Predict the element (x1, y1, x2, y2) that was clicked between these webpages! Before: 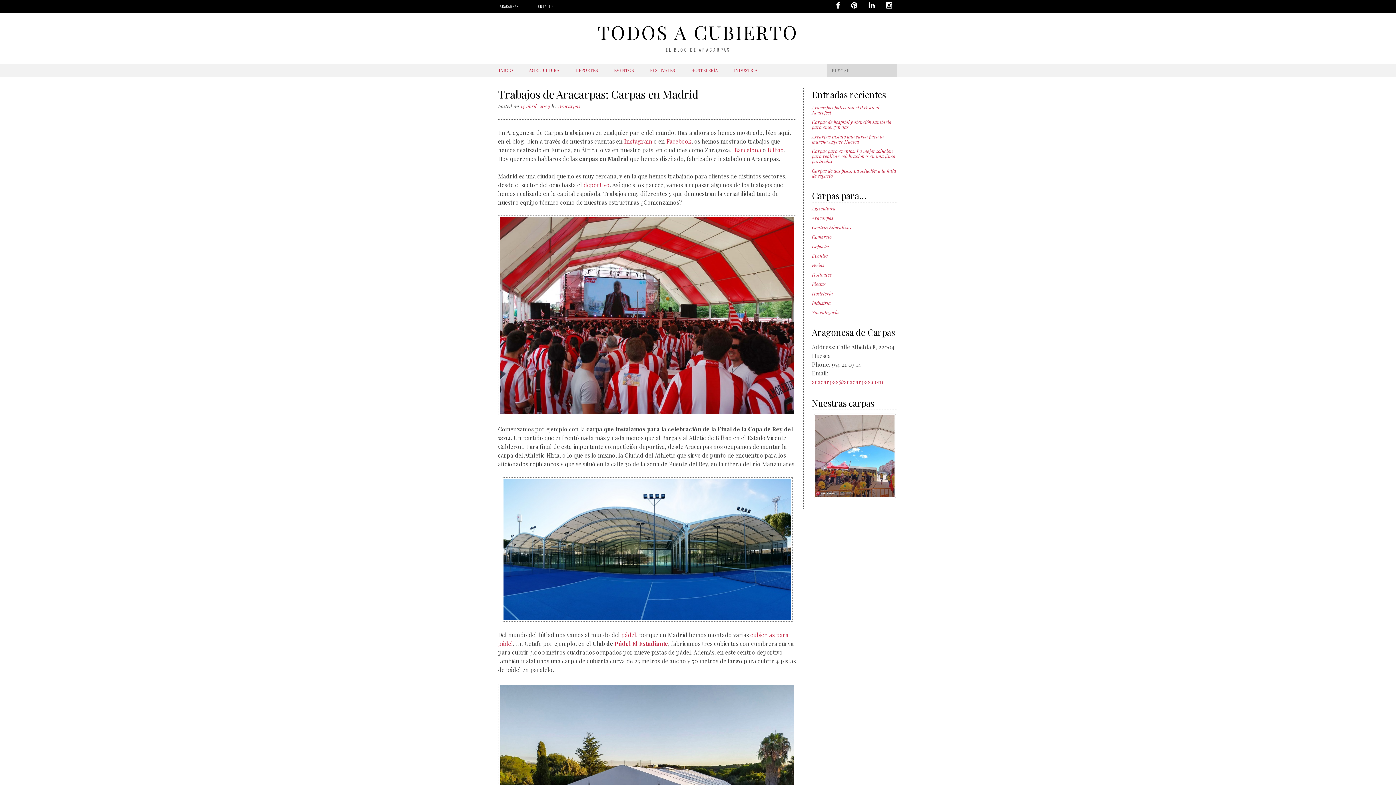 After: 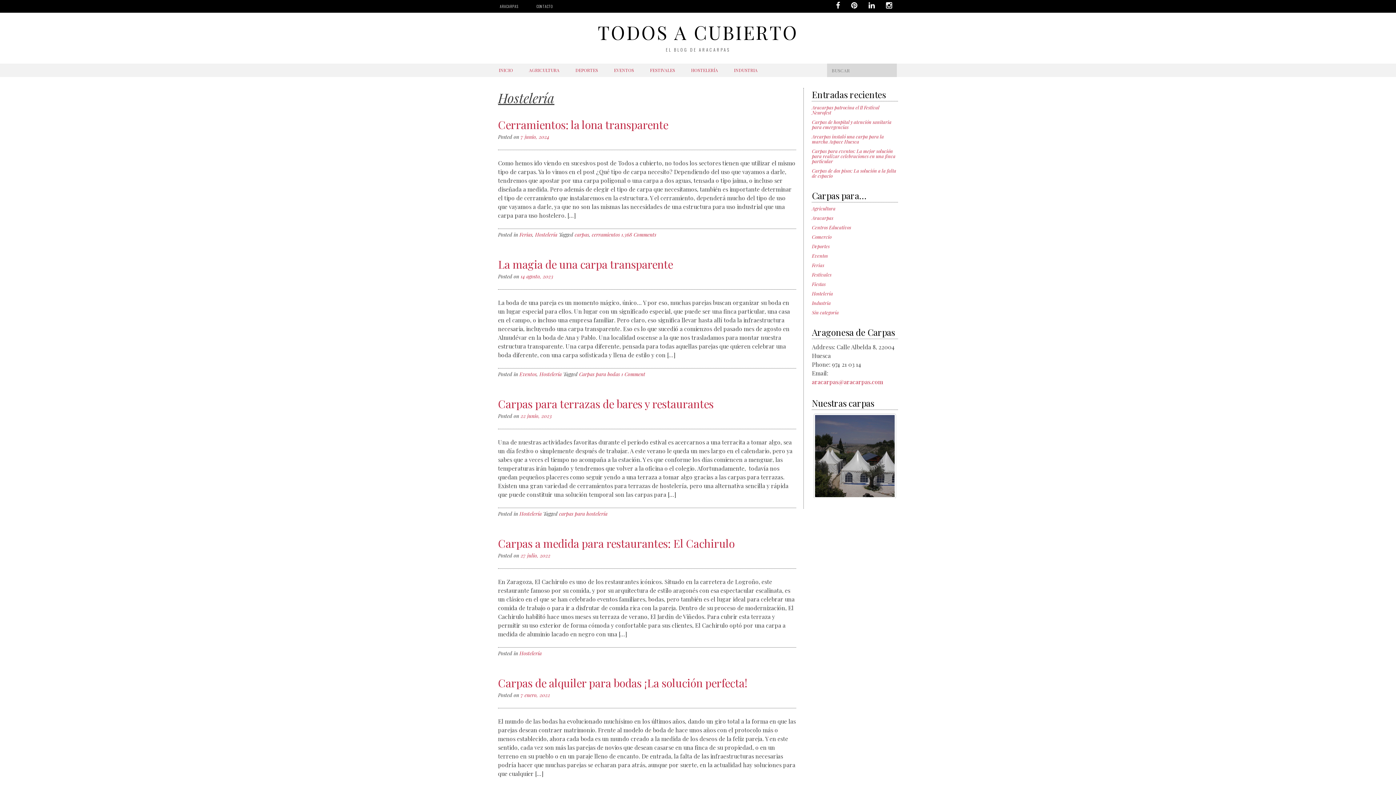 Action: label: Hostelería bbox: (812, 290, 833, 296)